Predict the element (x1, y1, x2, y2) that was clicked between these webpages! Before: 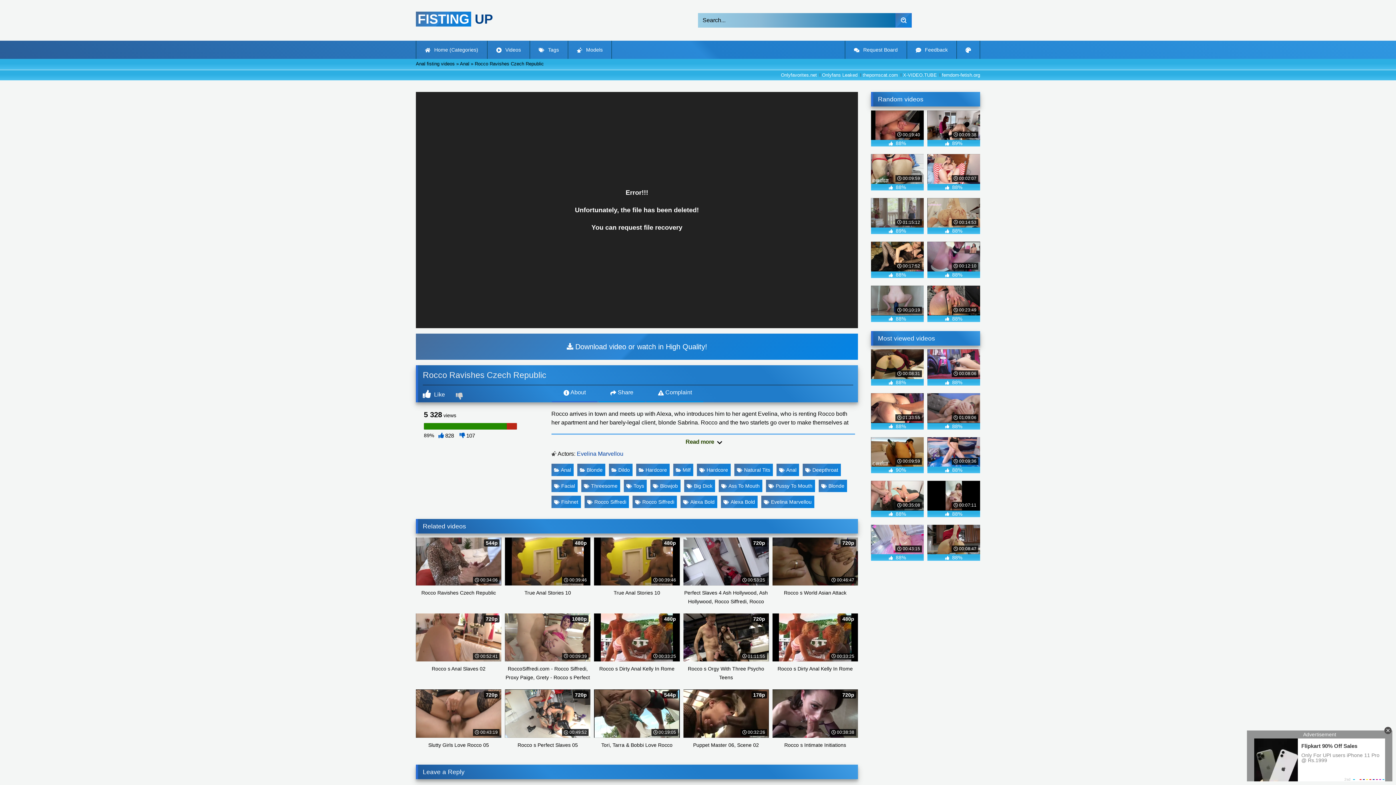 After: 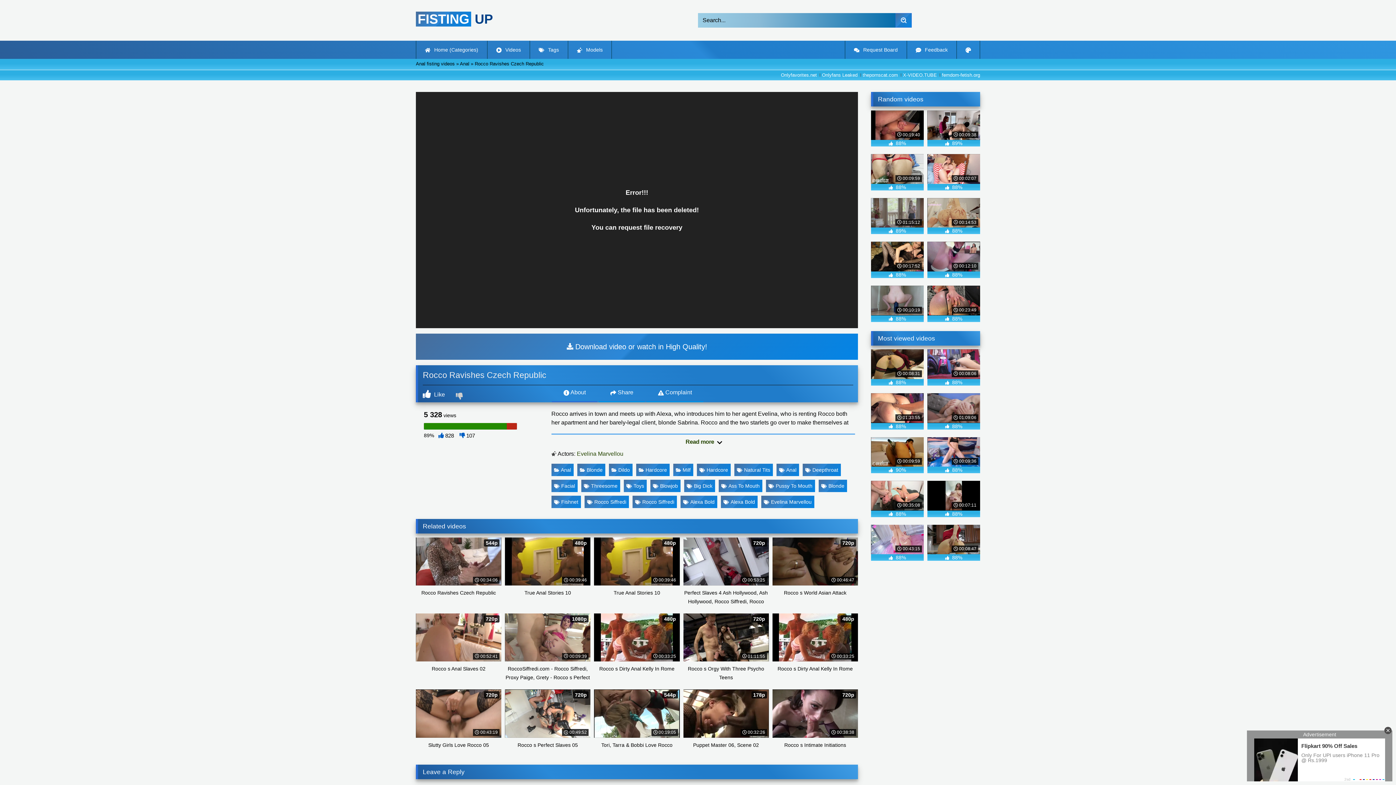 Action: label: Evelina Marvellou bbox: (577, 450, 623, 457)